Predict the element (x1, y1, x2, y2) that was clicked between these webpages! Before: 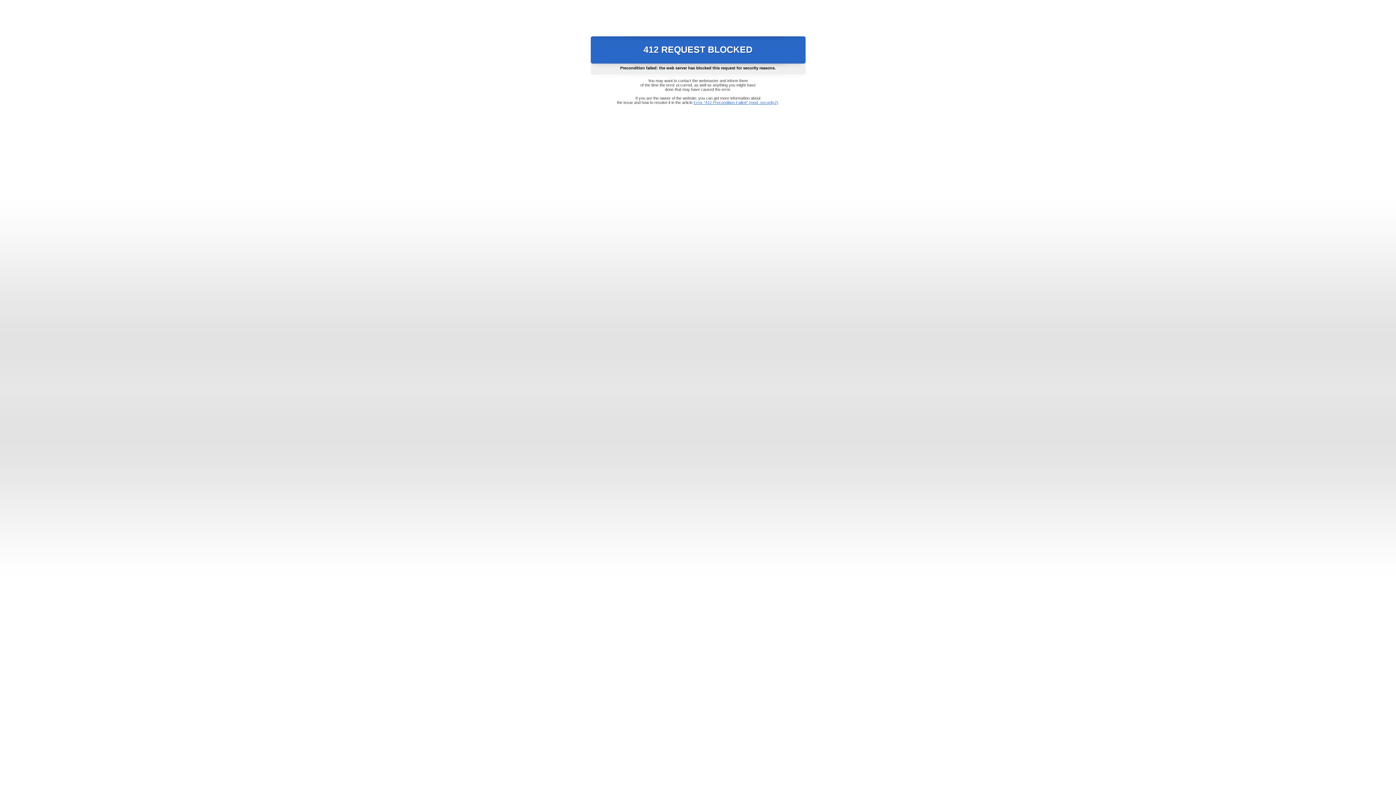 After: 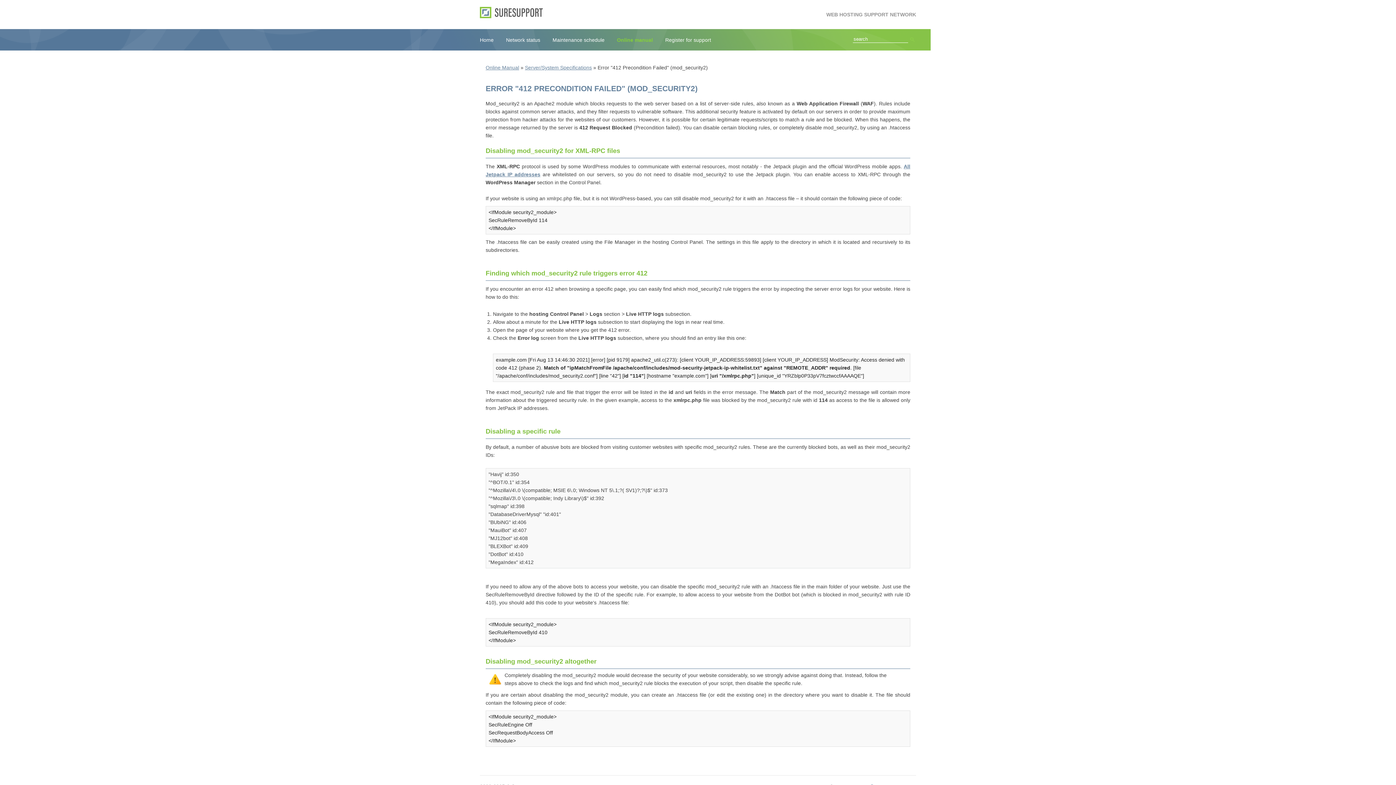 Action: bbox: (693, 100, 778, 104) label: Error "412 Precondition Failed" (mod_security2)